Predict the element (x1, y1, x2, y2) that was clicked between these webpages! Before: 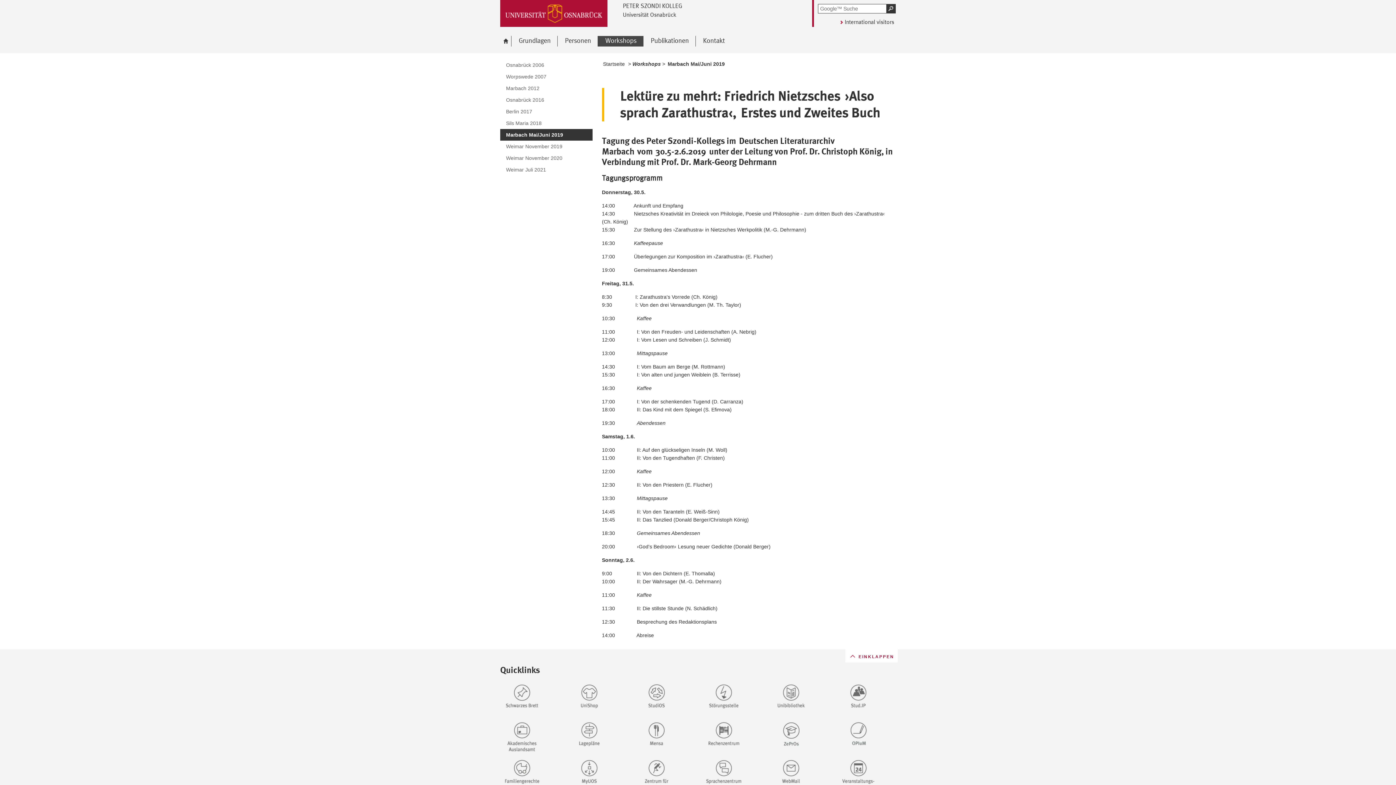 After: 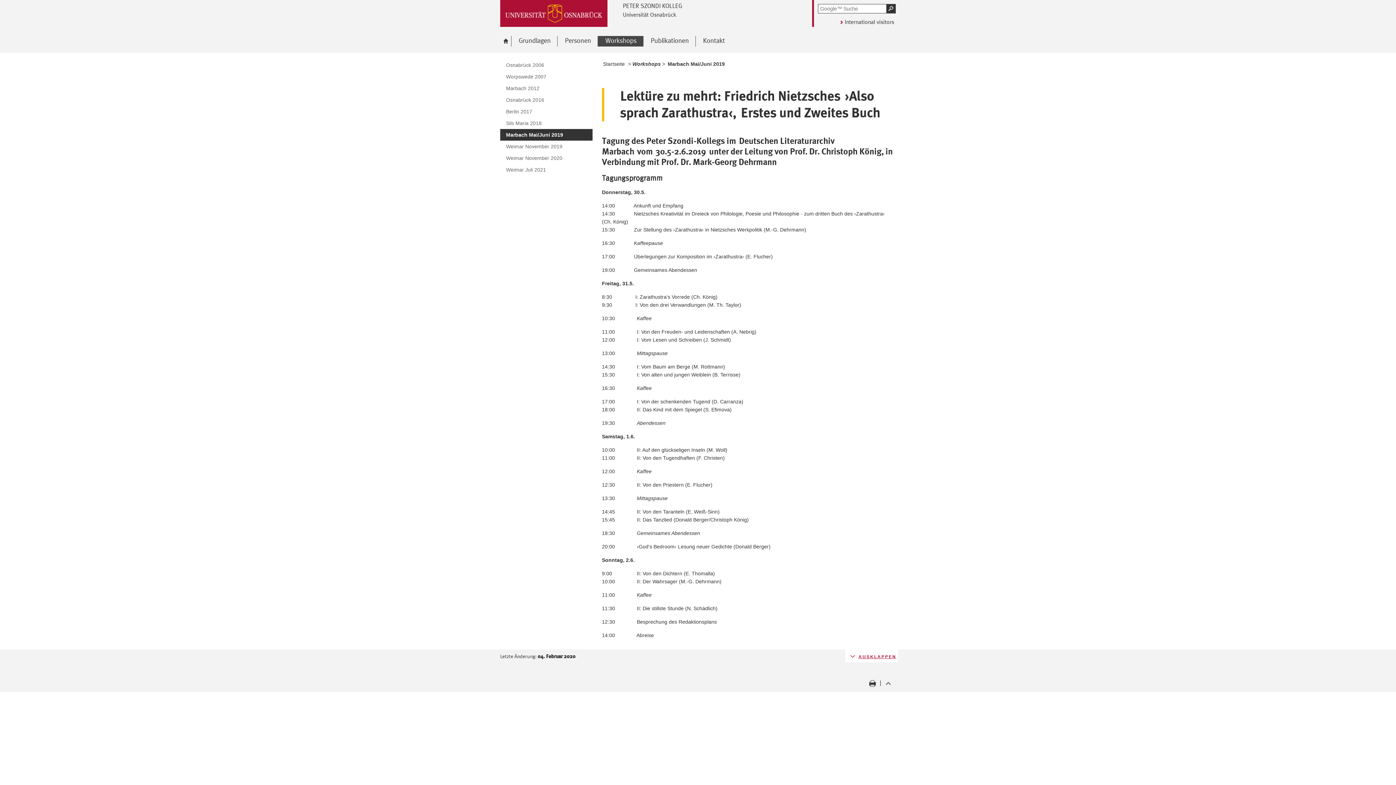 Action: bbox: (845, 649, 896, 662) label: Quicklinks, Linklisten und Servicemenü  
EINKLAPPEN